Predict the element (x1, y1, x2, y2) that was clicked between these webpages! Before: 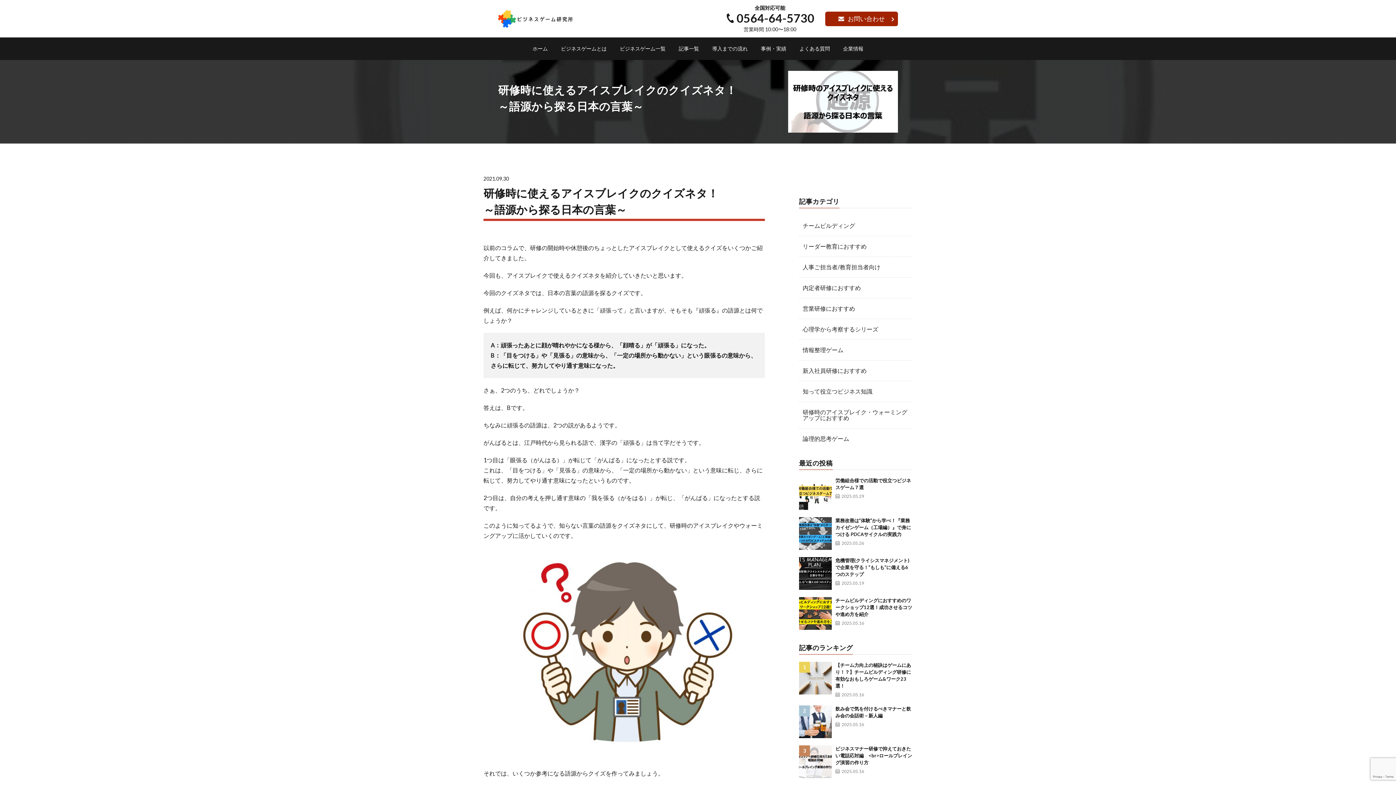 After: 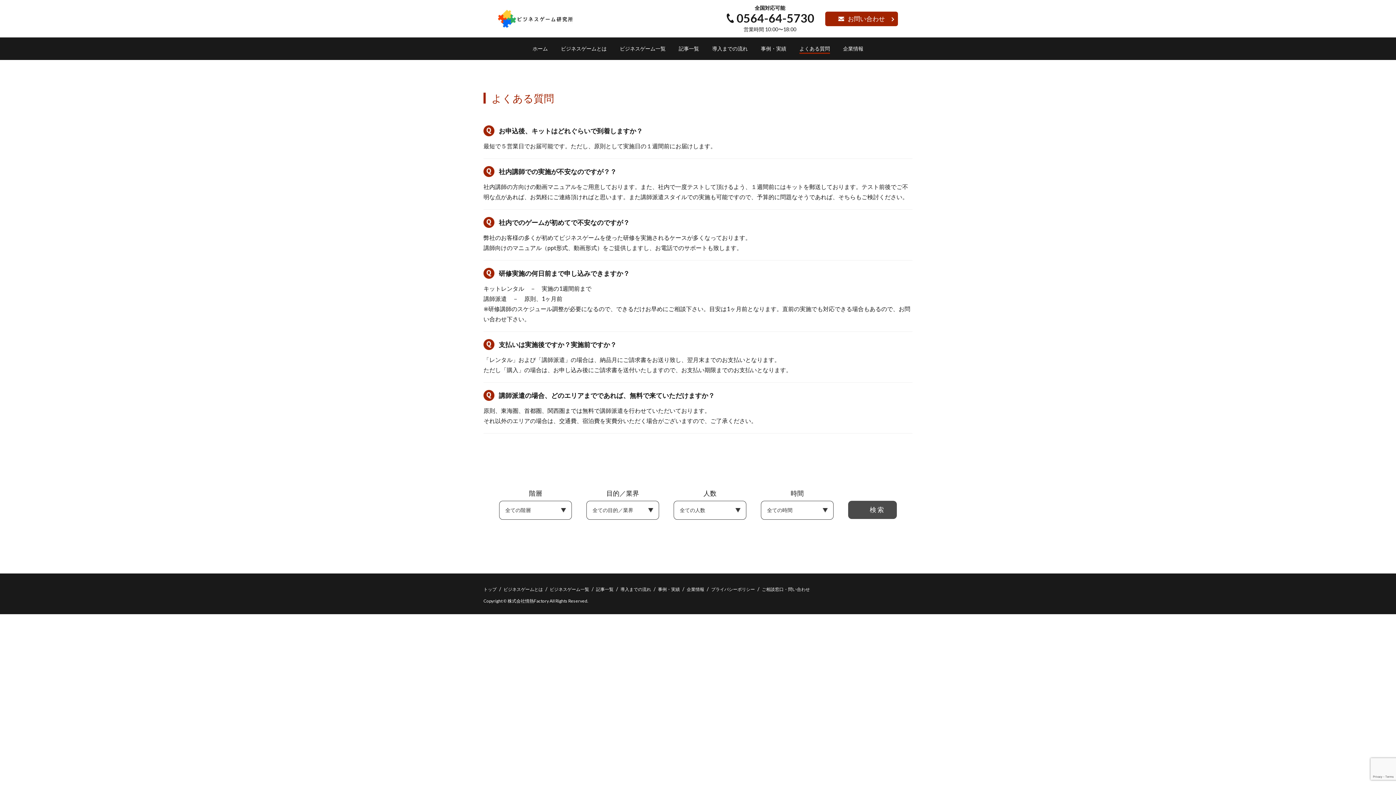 Action: label: よくある質問 bbox: (799, 45, 830, 52)